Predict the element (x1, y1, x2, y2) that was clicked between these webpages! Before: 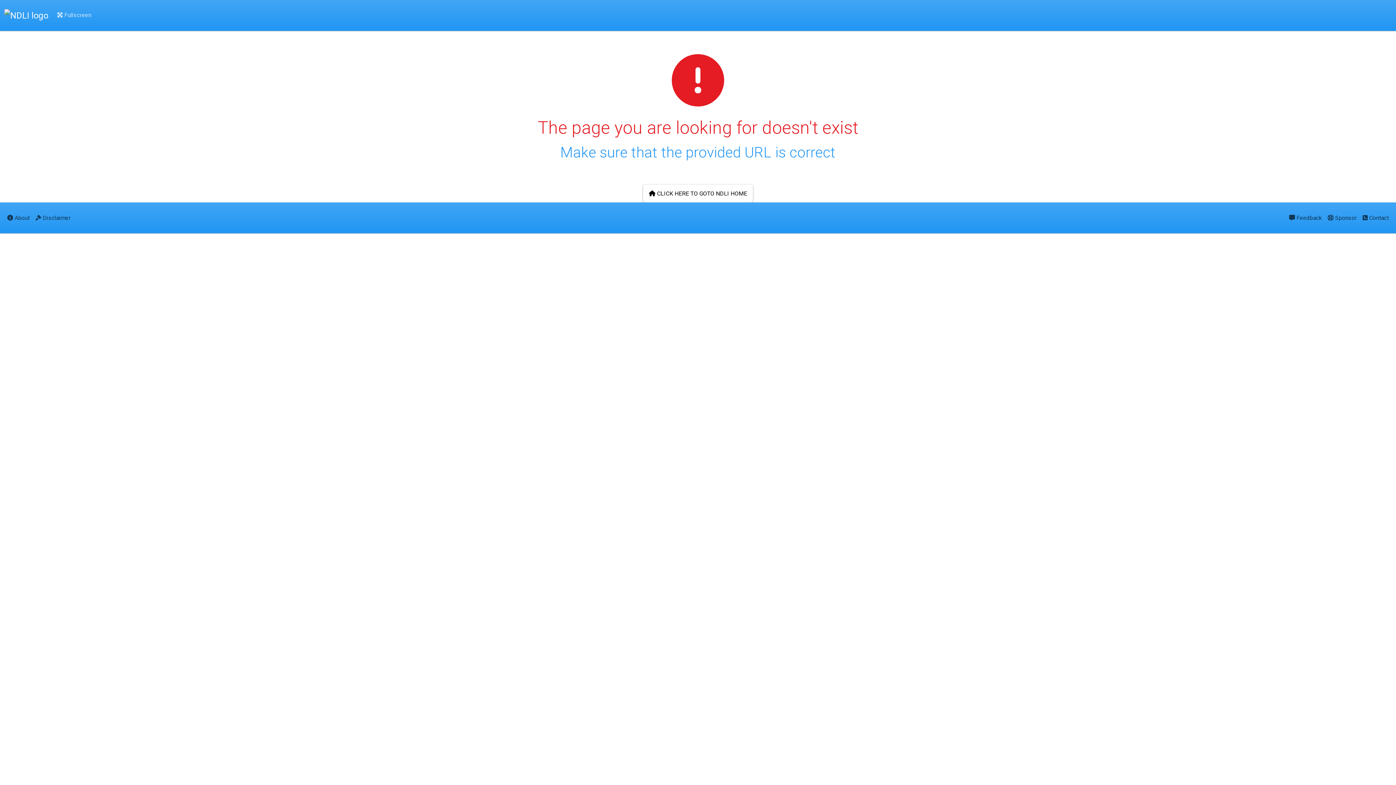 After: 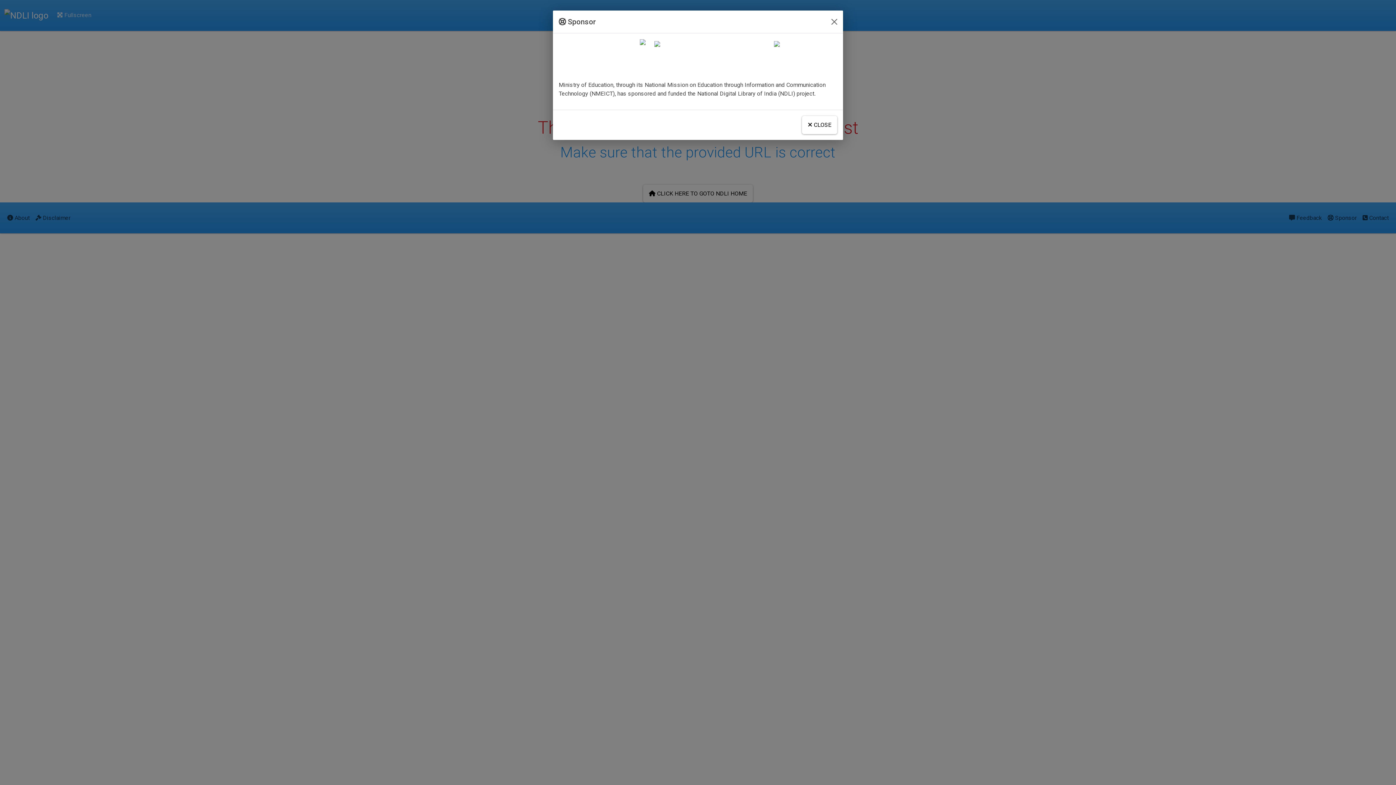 Action: bbox: (1325, 208, 1360, 227) label:  Sponsor